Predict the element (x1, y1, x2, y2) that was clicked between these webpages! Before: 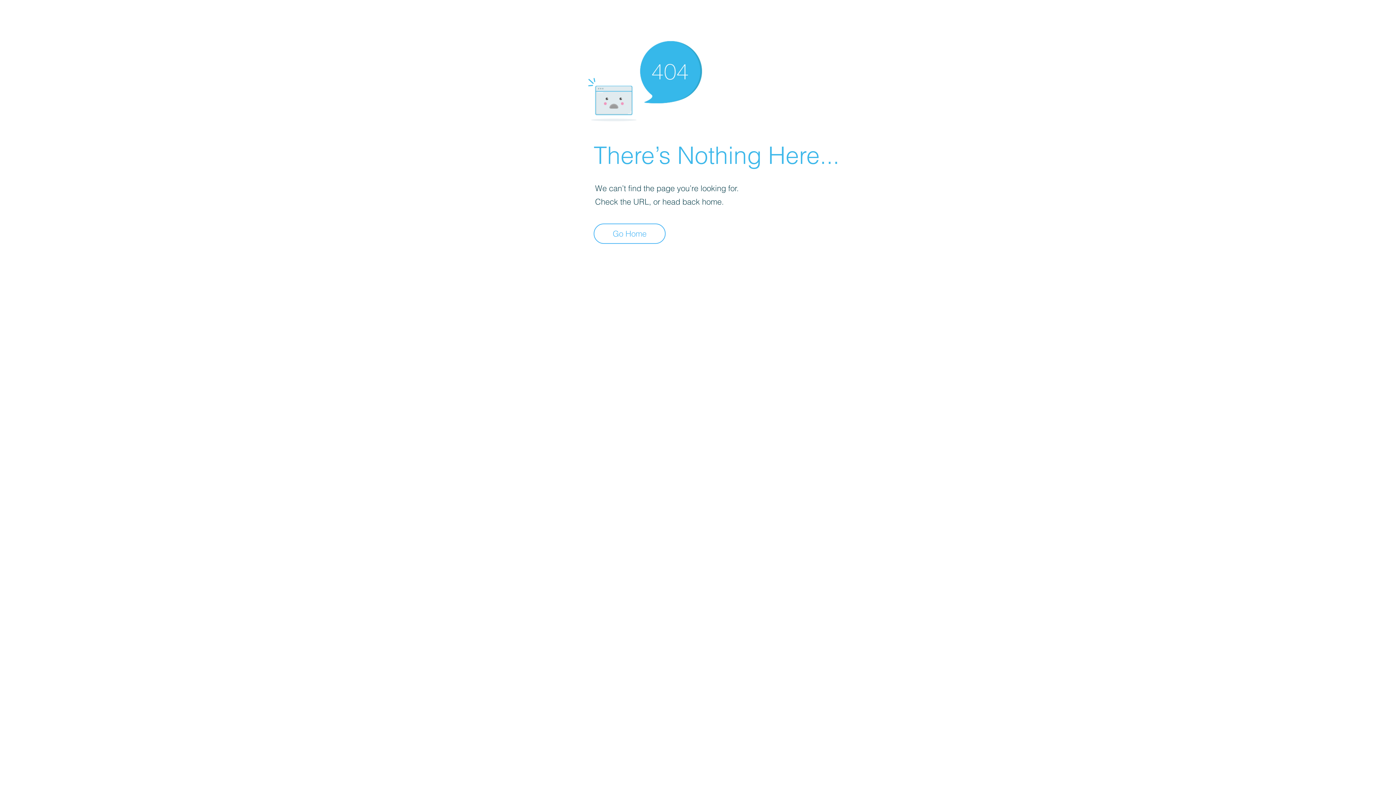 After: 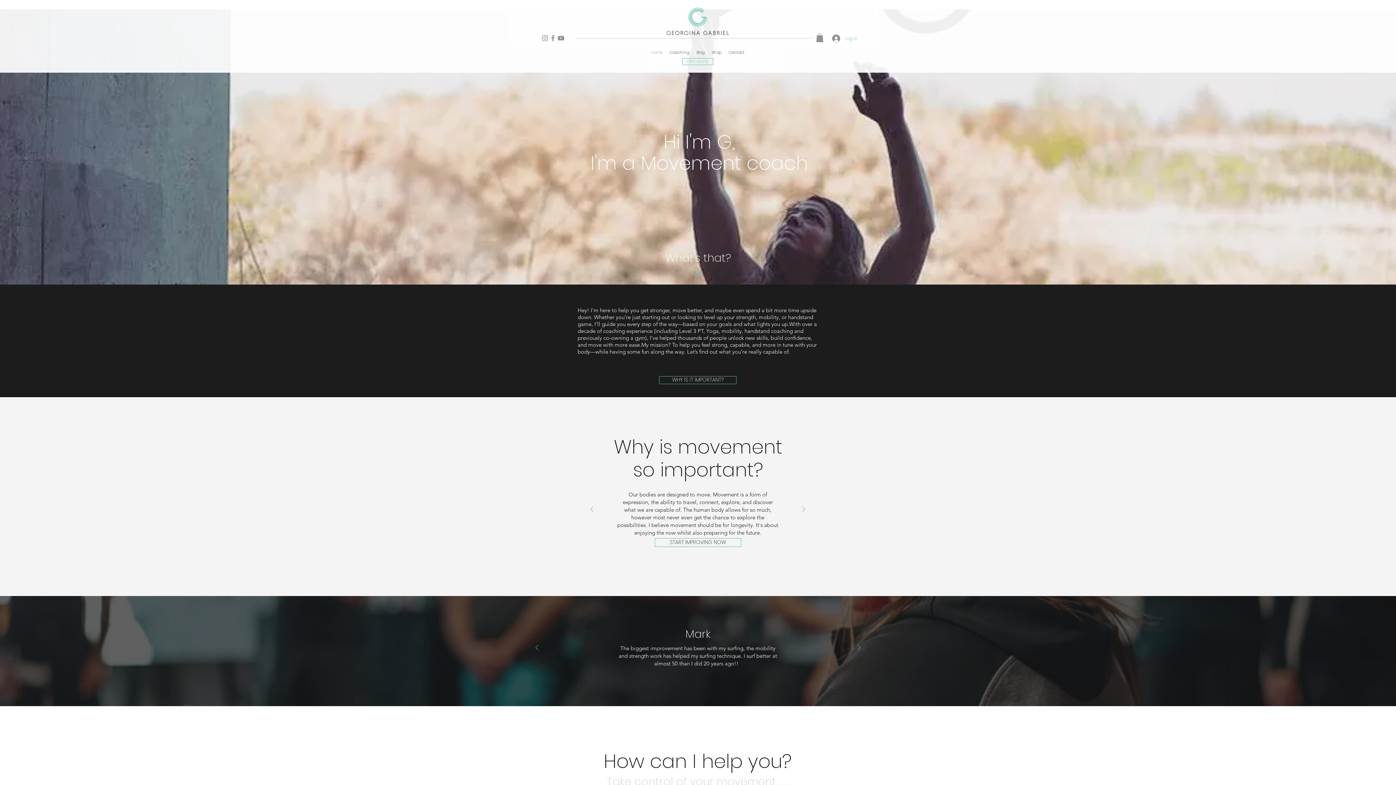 Action: label: Go Home bbox: (593, 223, 665, 244)